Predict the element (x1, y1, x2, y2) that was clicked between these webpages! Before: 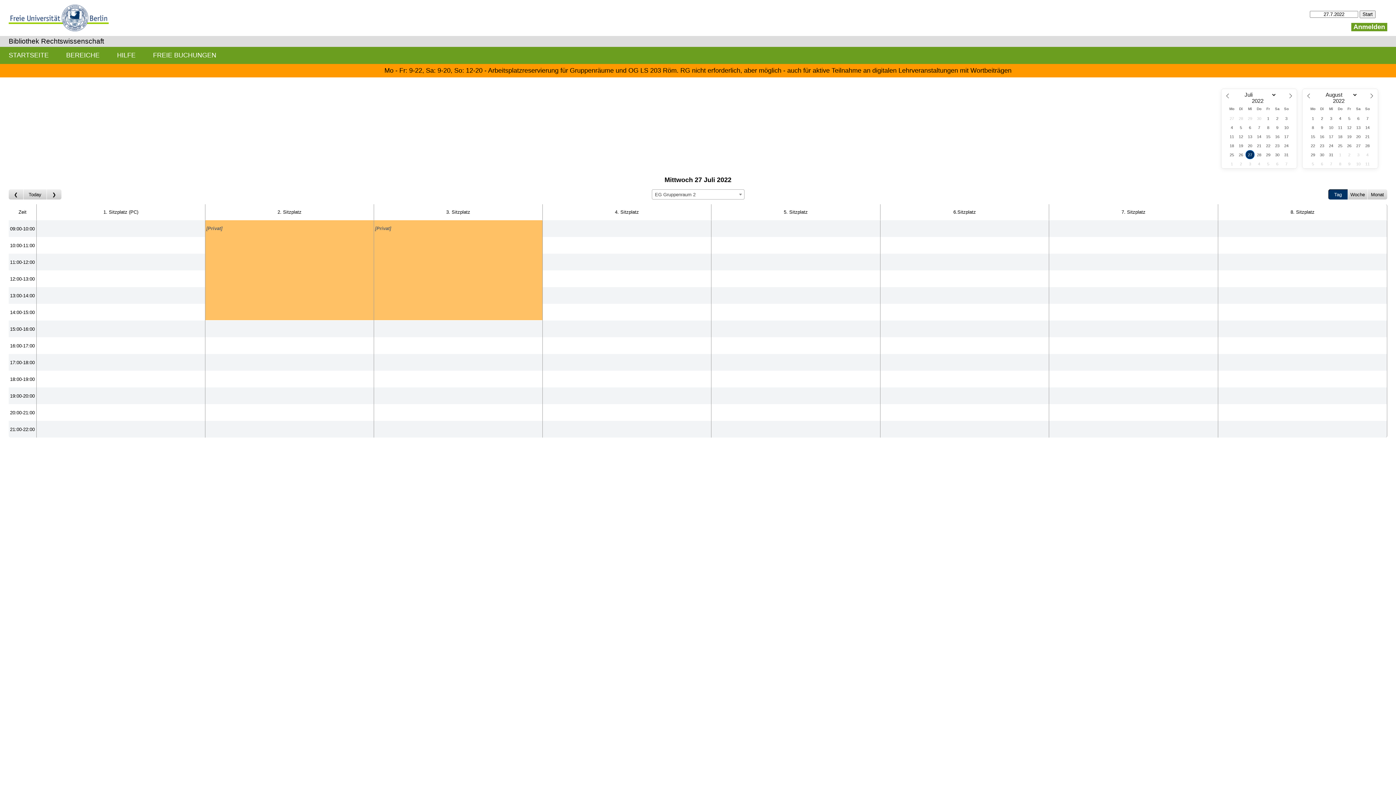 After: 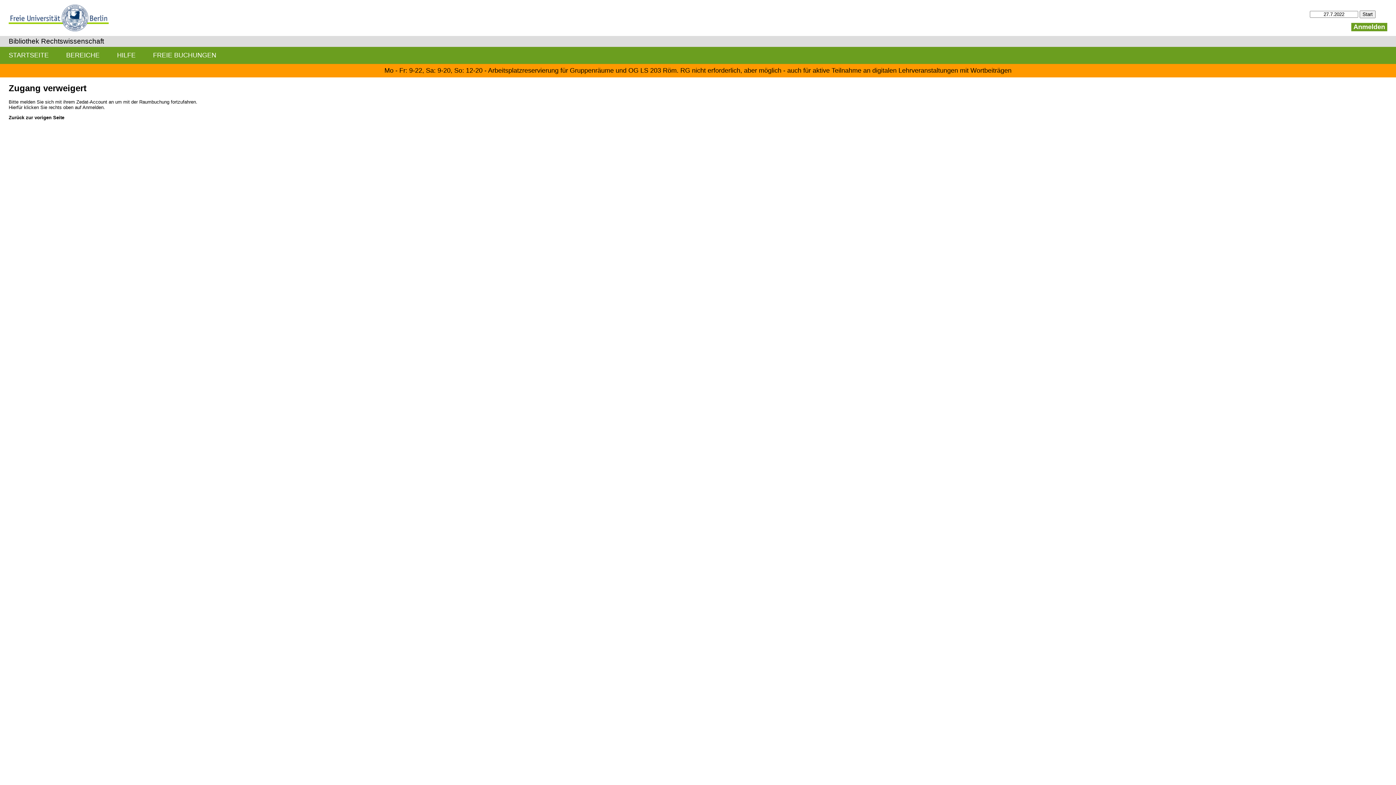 Action: bbox: (711, 421, 880, 437) label: Create a new booking